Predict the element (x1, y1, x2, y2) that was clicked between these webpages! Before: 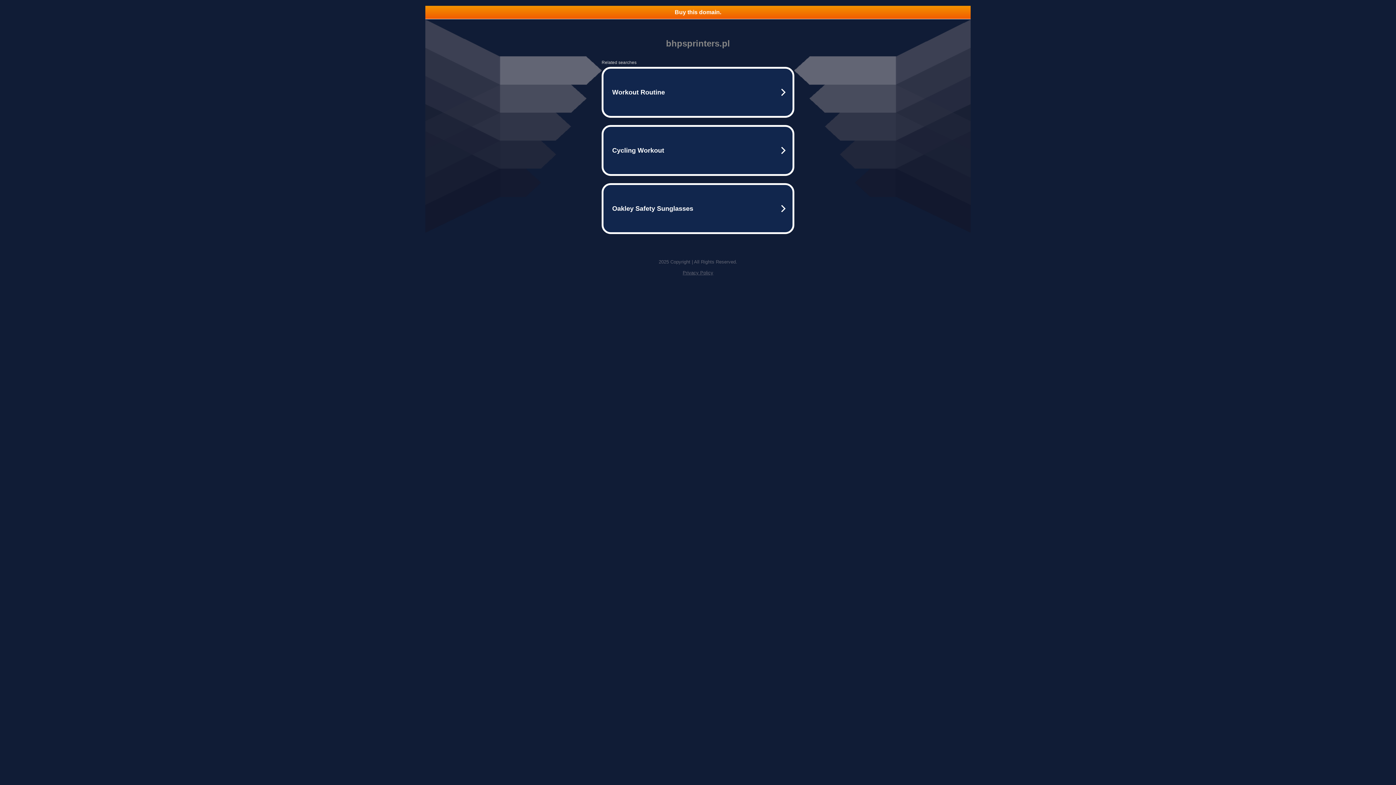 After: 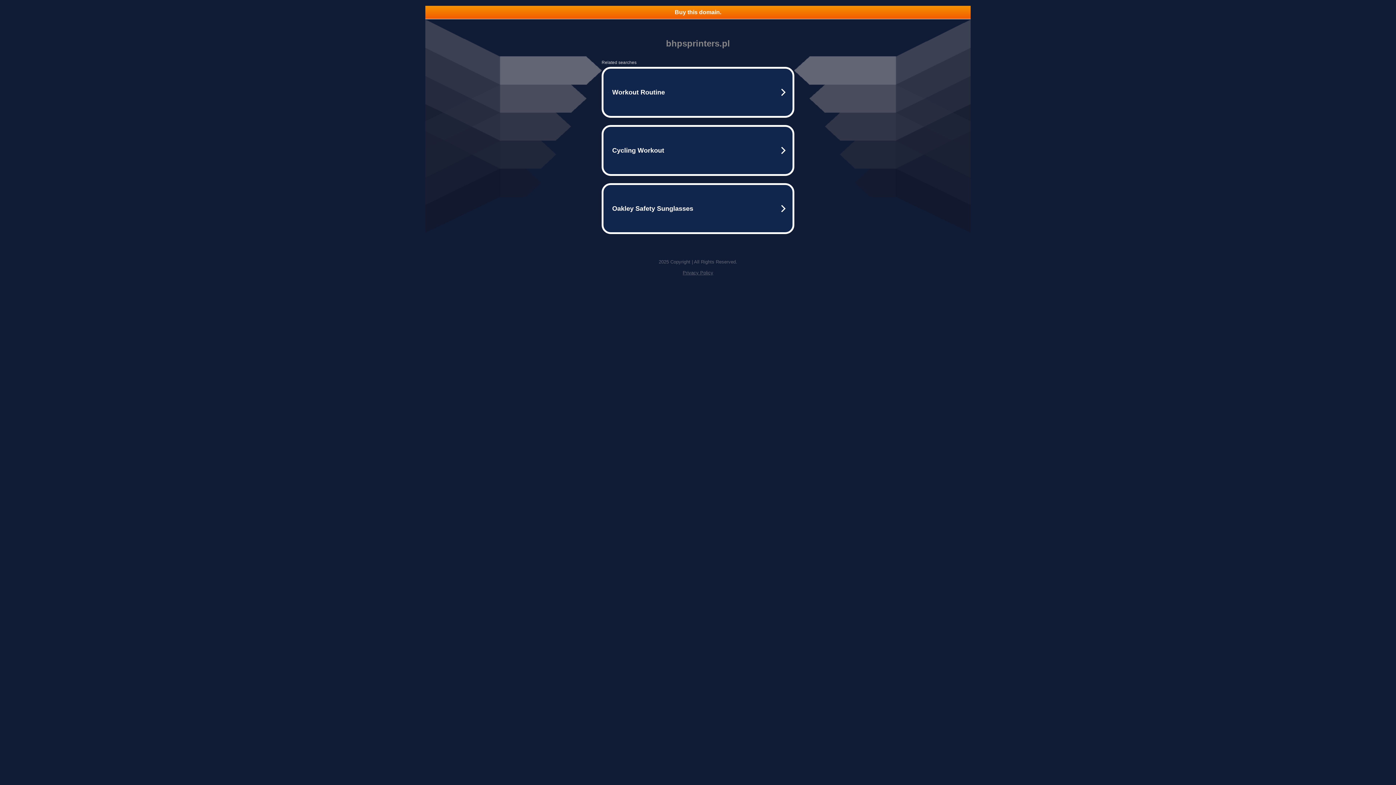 Action: bbox: (425, 5, 970, 18) label: Buy this domain.